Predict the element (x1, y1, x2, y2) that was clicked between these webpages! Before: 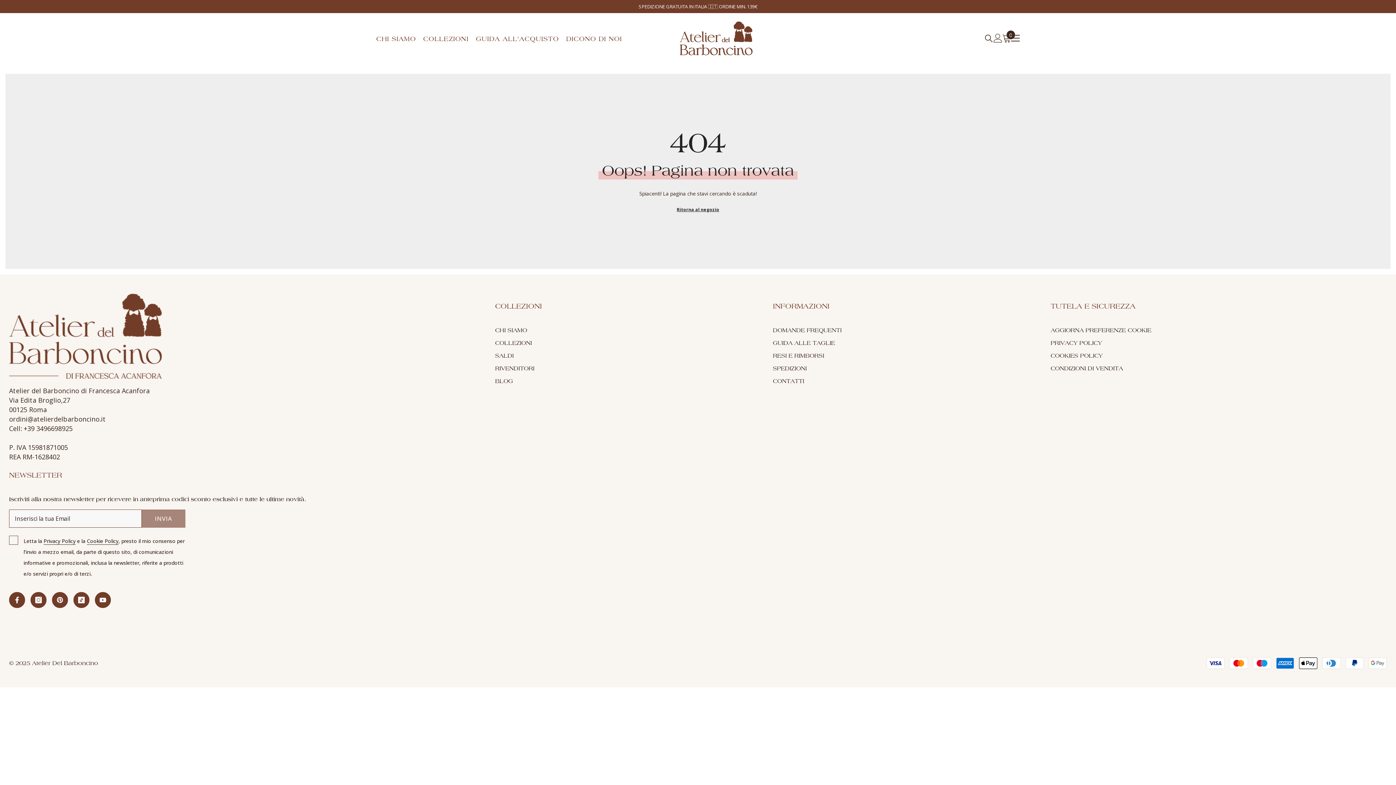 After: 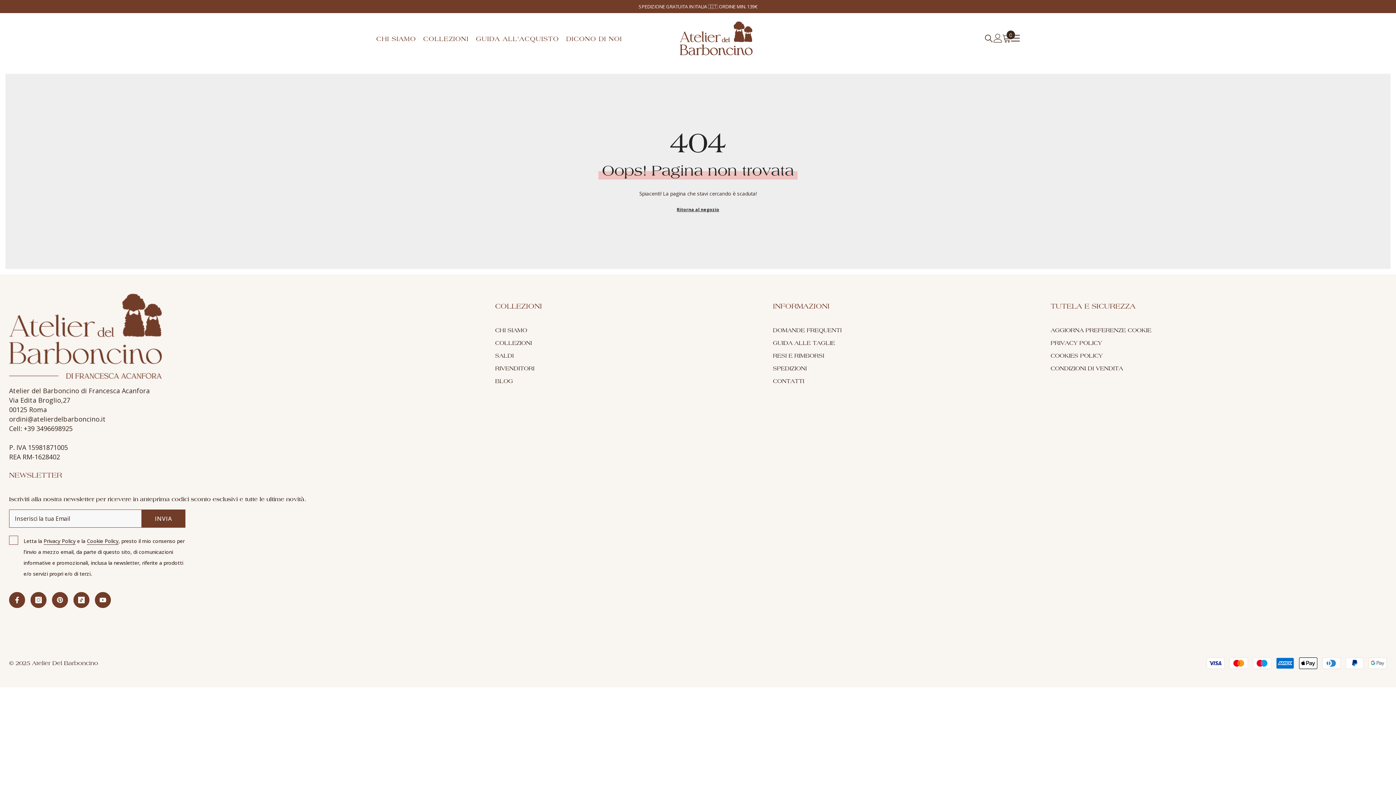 Action: bbox: (43, 535, 75, 546) label: Privacy Policy